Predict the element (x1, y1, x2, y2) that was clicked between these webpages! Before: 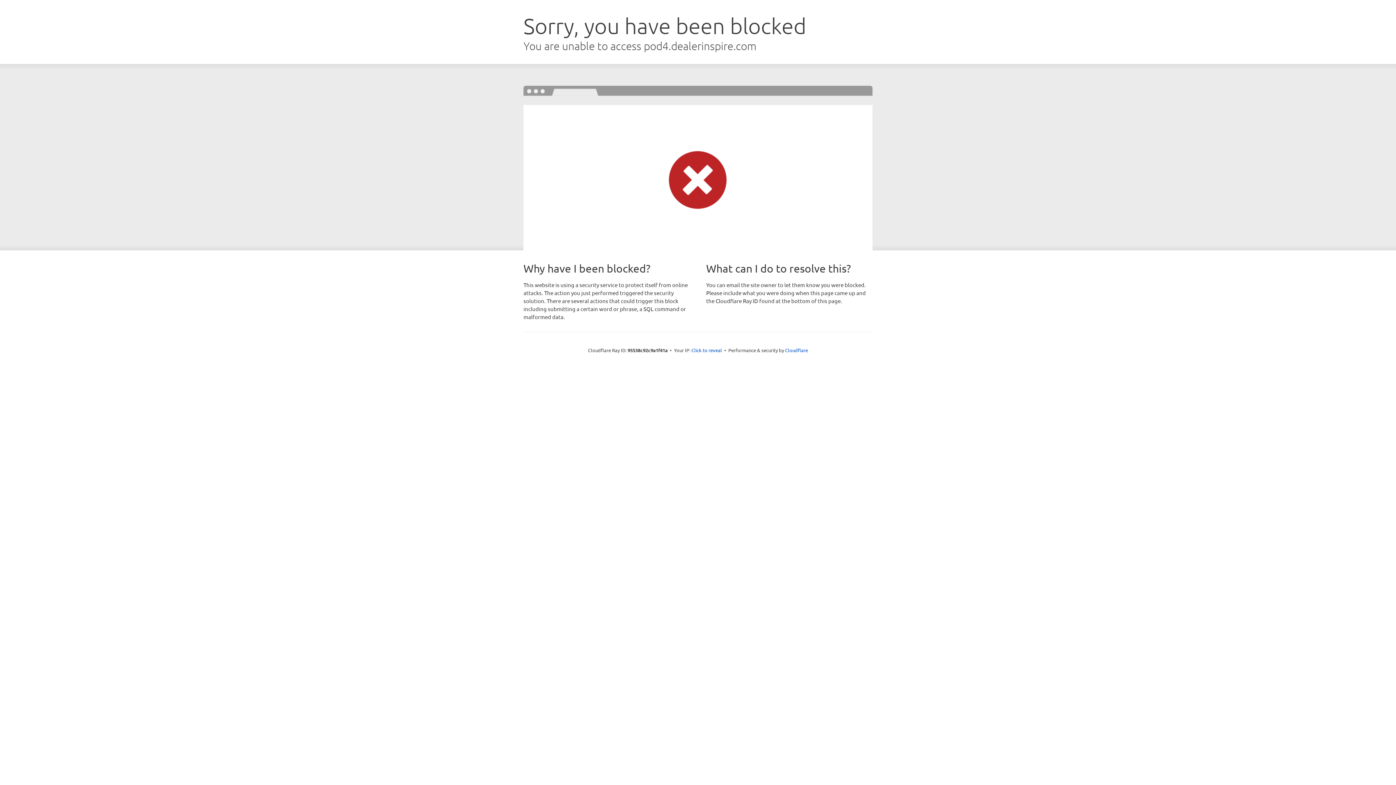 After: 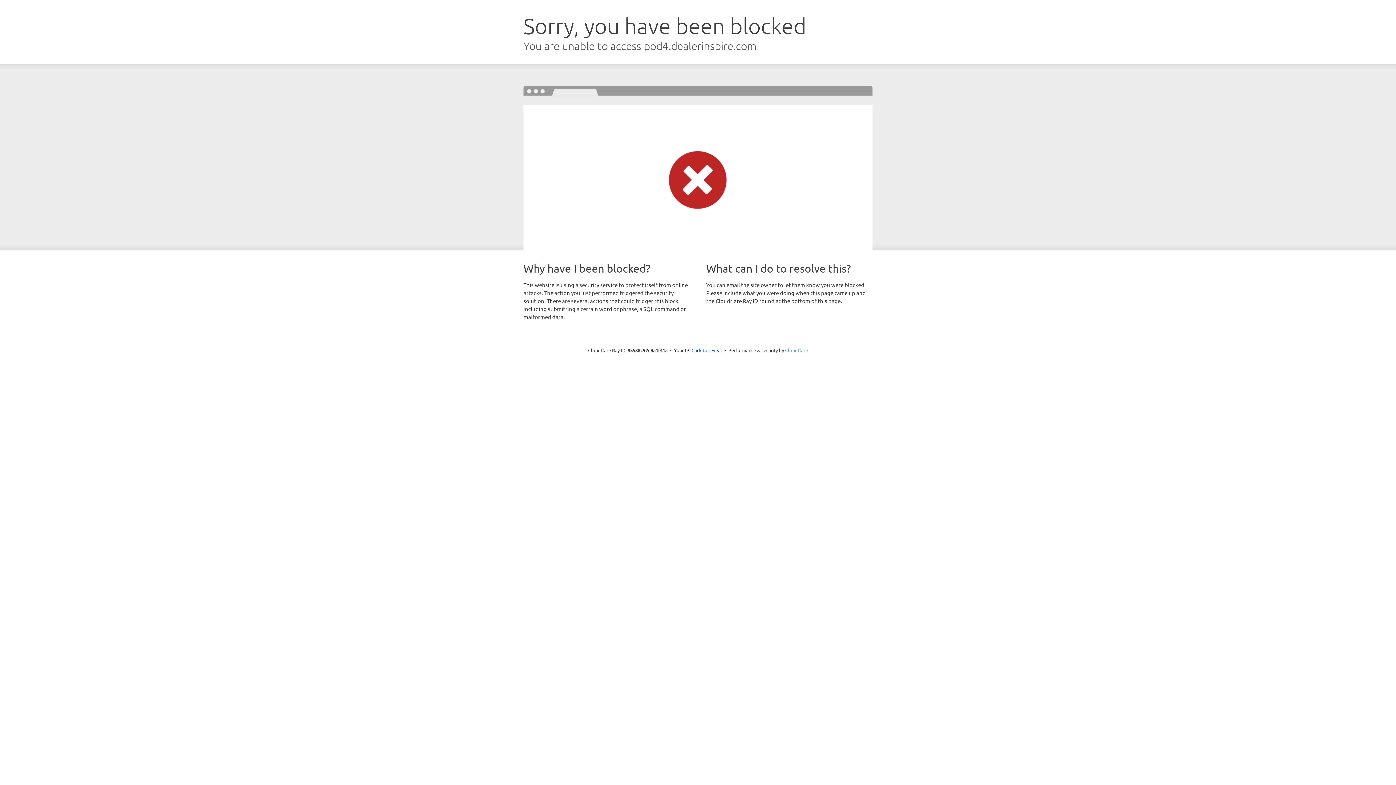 Action: label: Cloudflare bbox: (785, 347, 808, 353)